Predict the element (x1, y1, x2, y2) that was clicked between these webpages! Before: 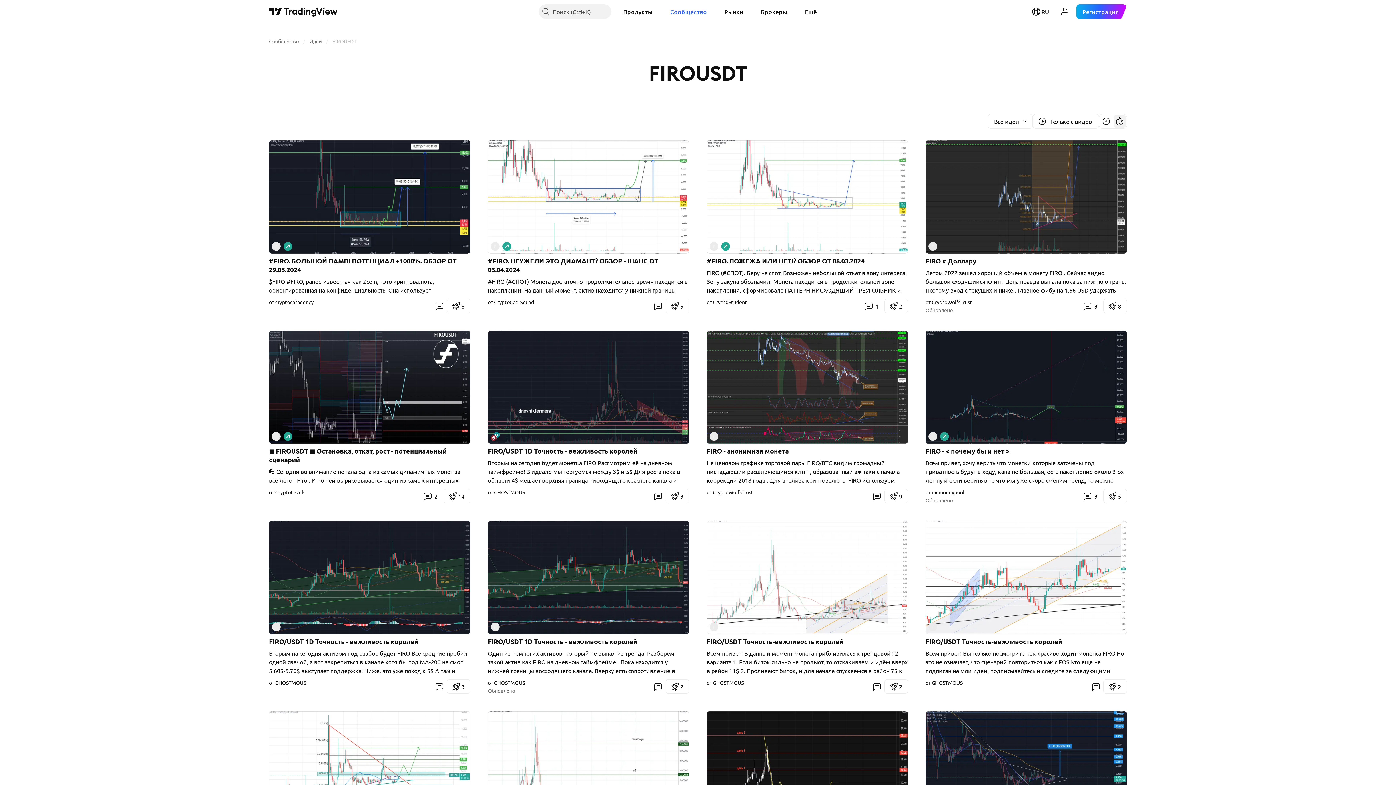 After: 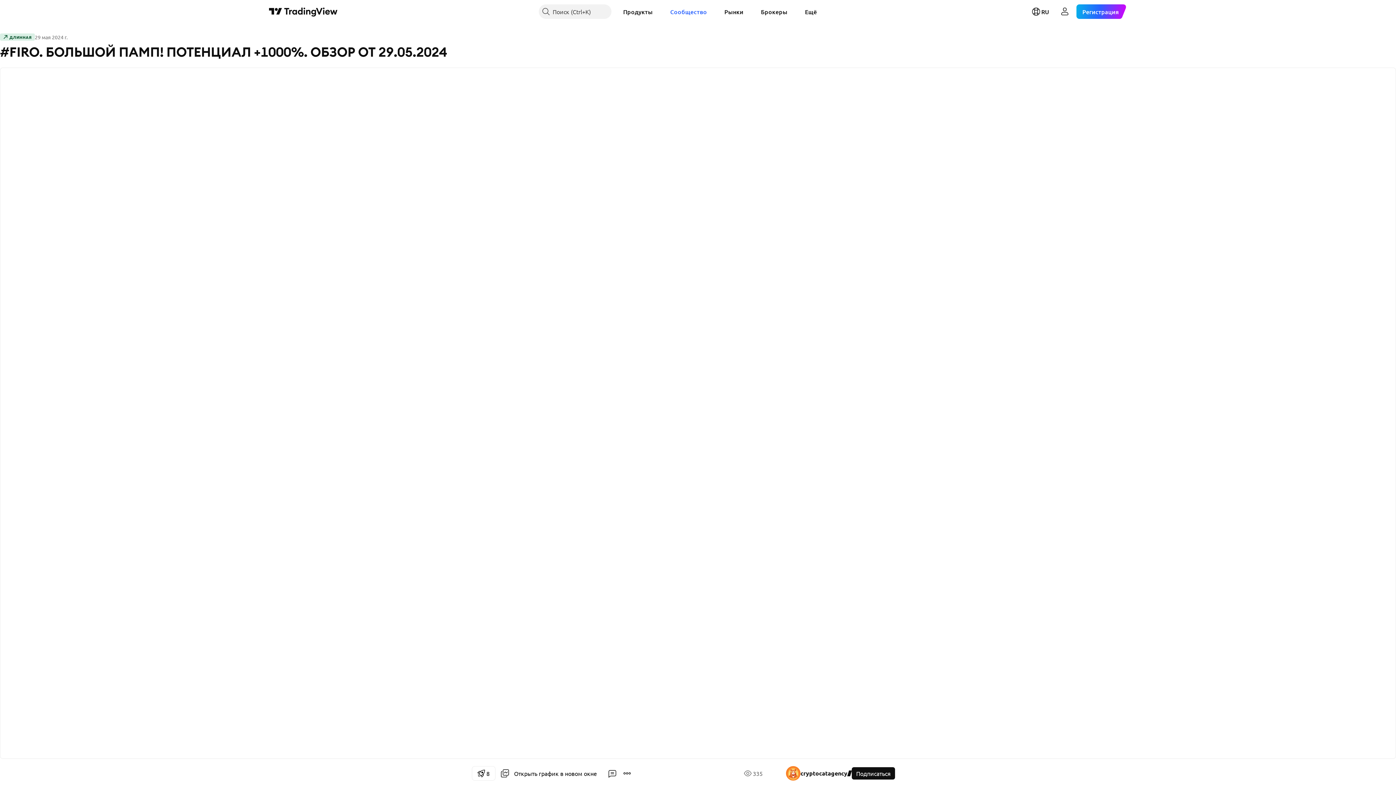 Action: bbox: (269, 140, 470, 253)